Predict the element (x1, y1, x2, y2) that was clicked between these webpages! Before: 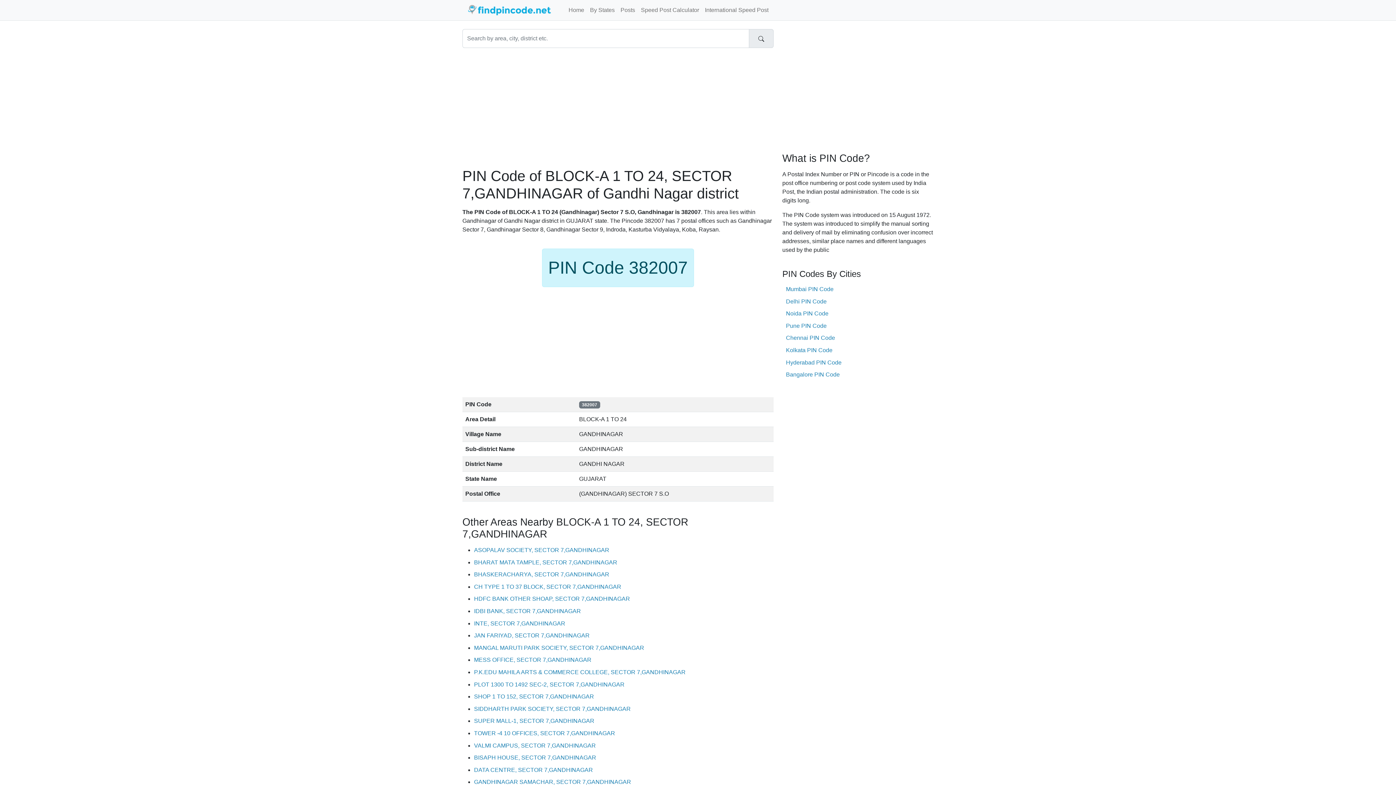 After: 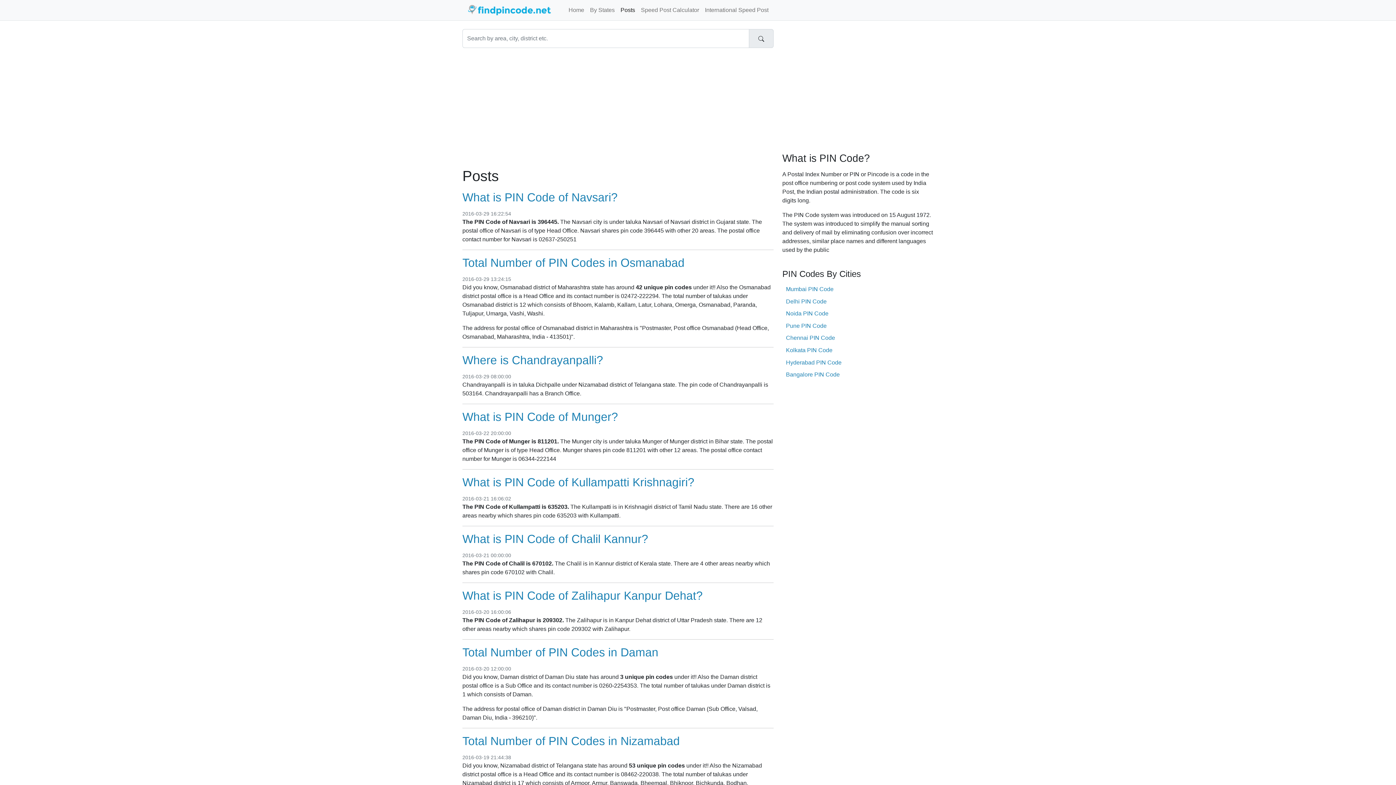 Action: bbox: (617, 2, 638, 17) label: Posts